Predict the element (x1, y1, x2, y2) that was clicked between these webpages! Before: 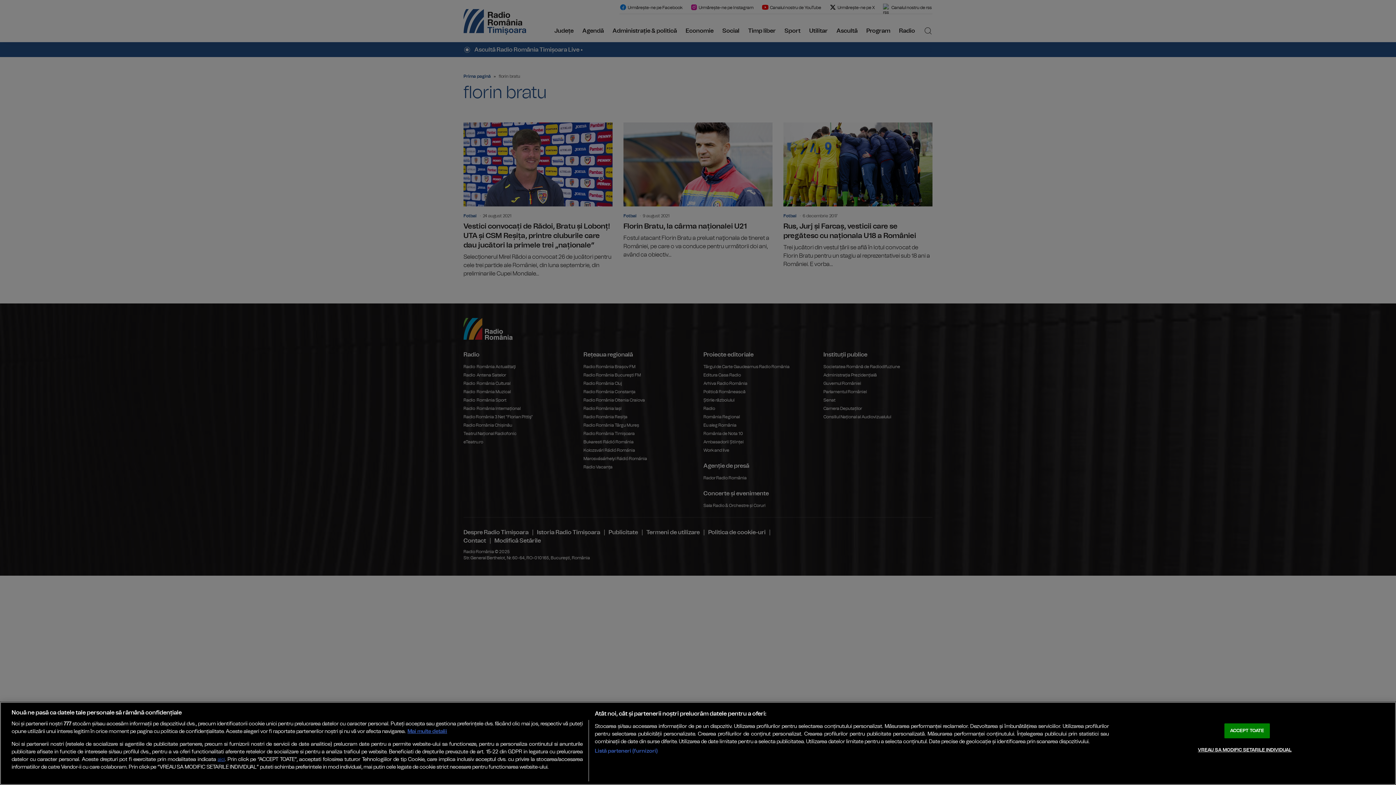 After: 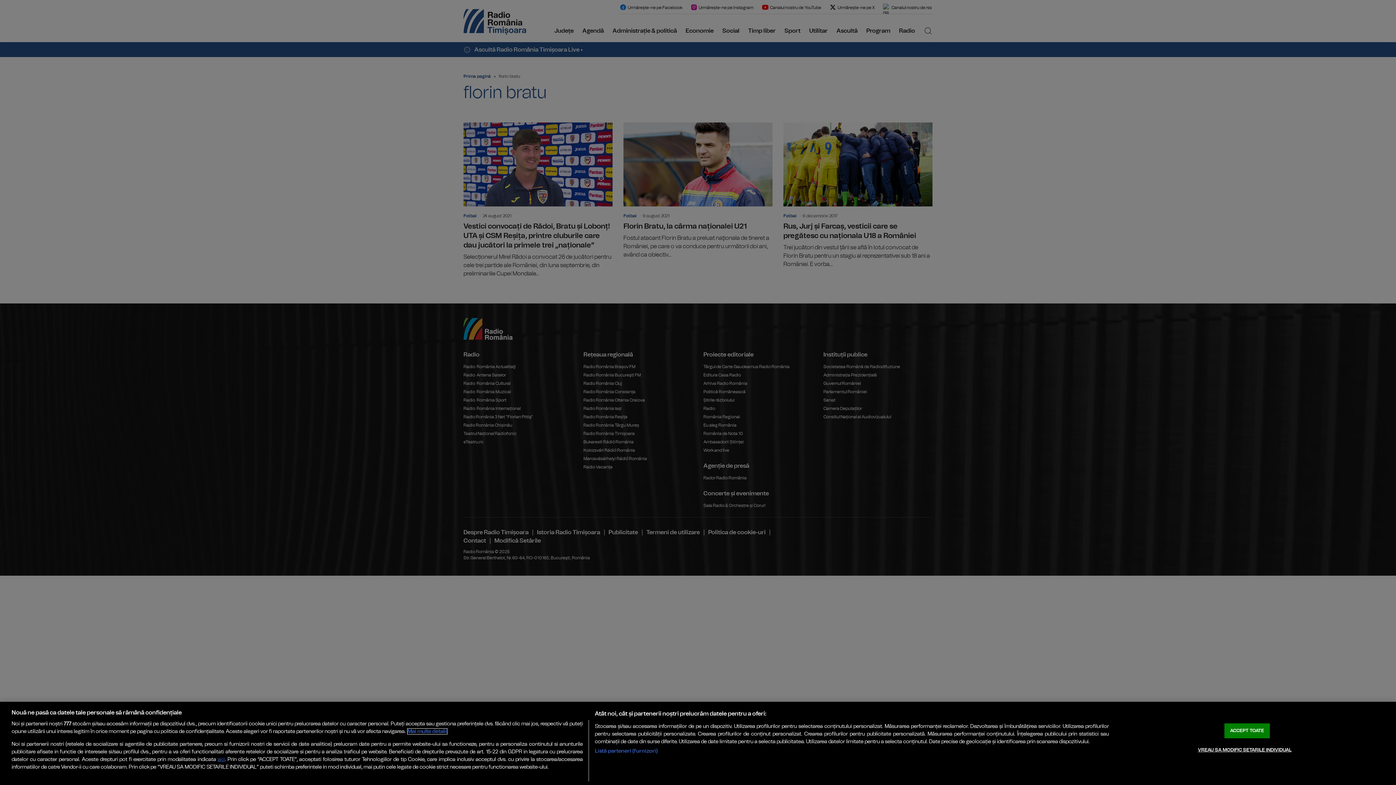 Action: bbox: (407, 729, 447, 734) label: Mai multe informații despre confidențialitatea datelor dvs., se deschide într-o fereastră nouă